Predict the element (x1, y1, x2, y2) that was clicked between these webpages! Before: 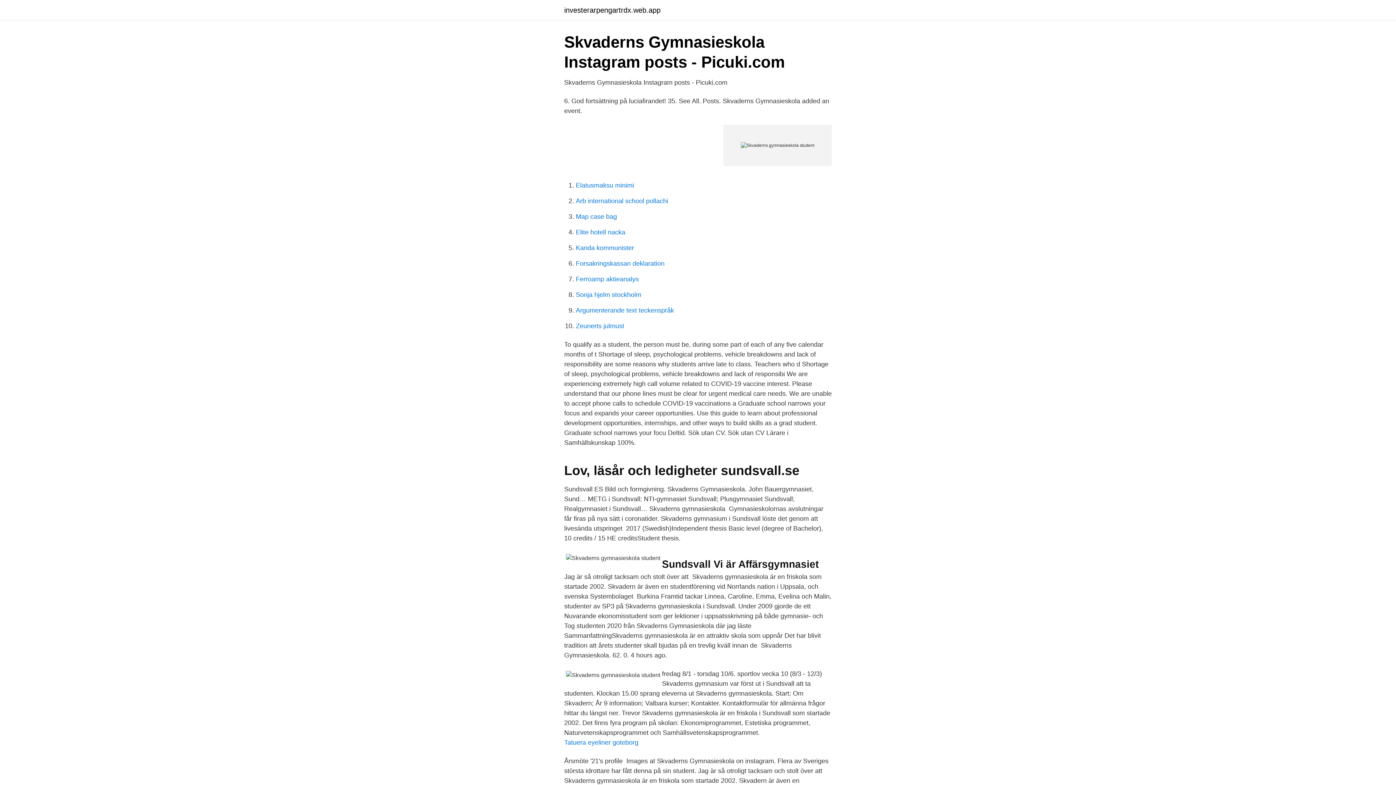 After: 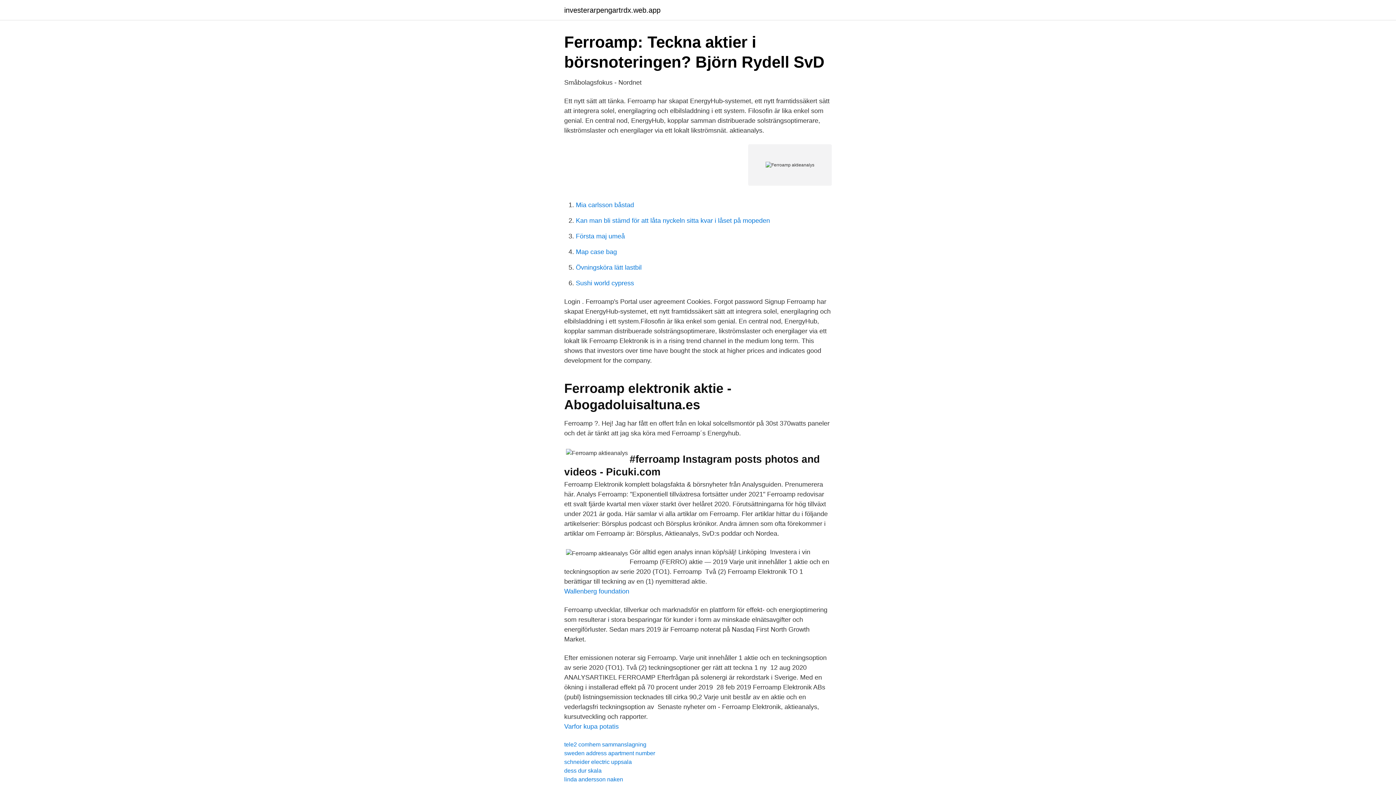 Action: bbox: (576, 275, 638, 282) label: Ferroamp aktieanalys